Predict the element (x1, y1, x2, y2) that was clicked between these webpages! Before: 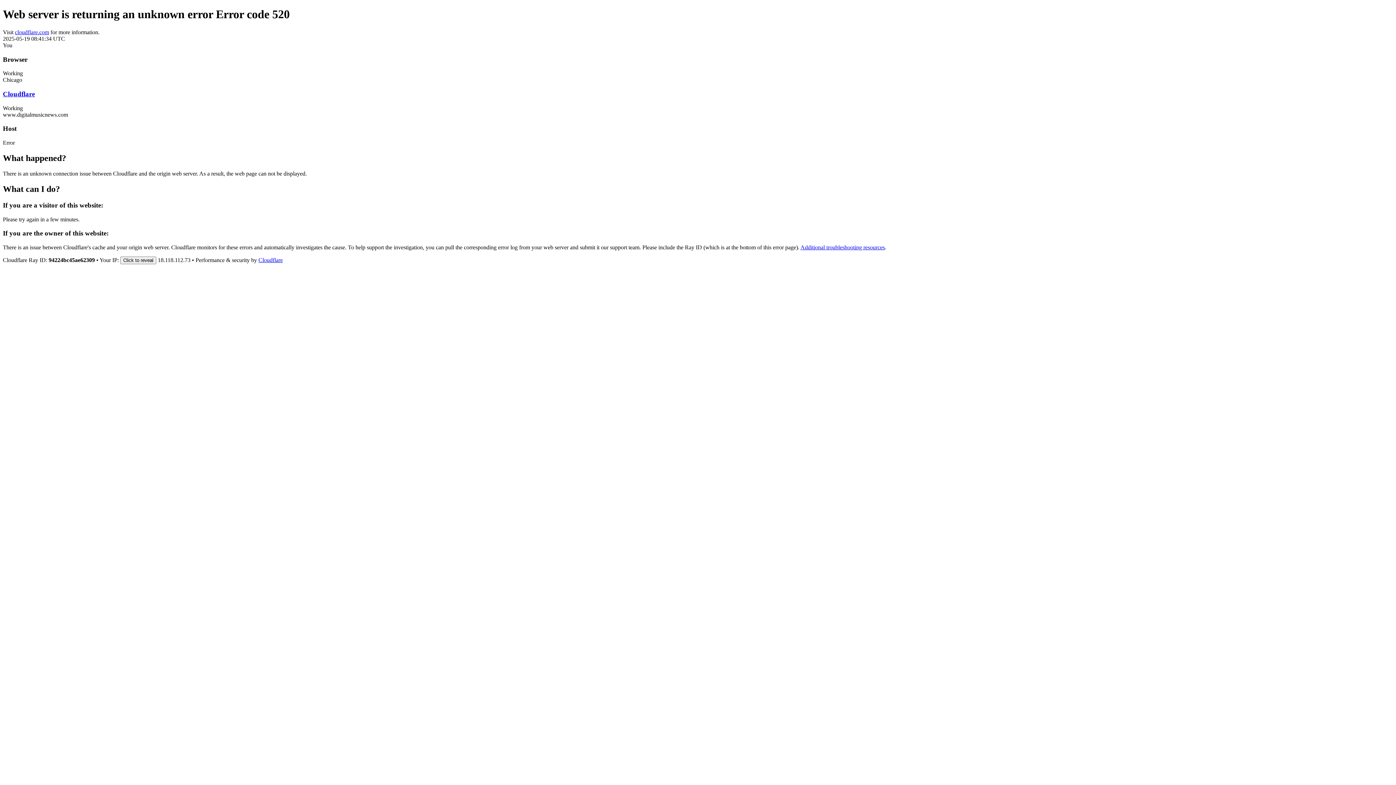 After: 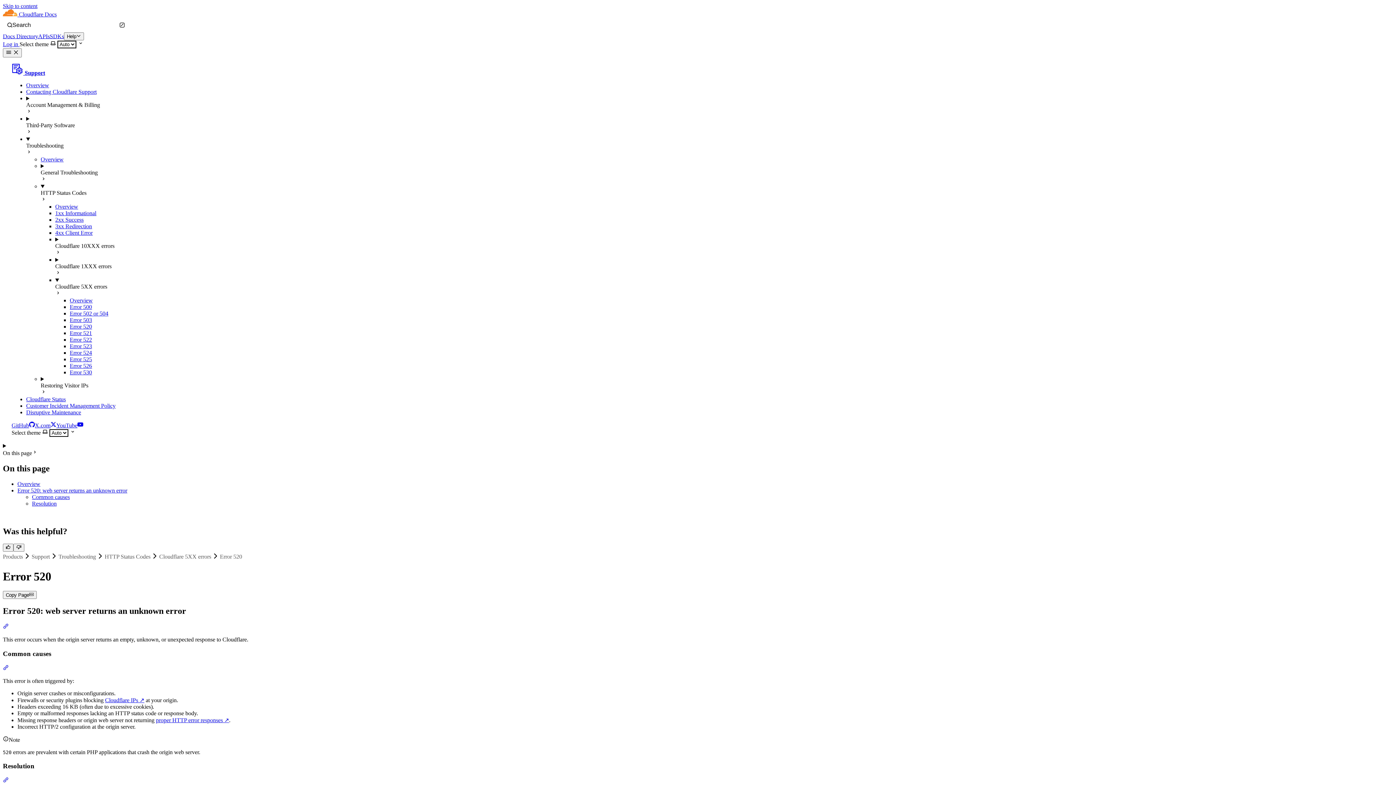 Action: bbox: (800, 244, 885, 250) label: Additional troubleshooting resources